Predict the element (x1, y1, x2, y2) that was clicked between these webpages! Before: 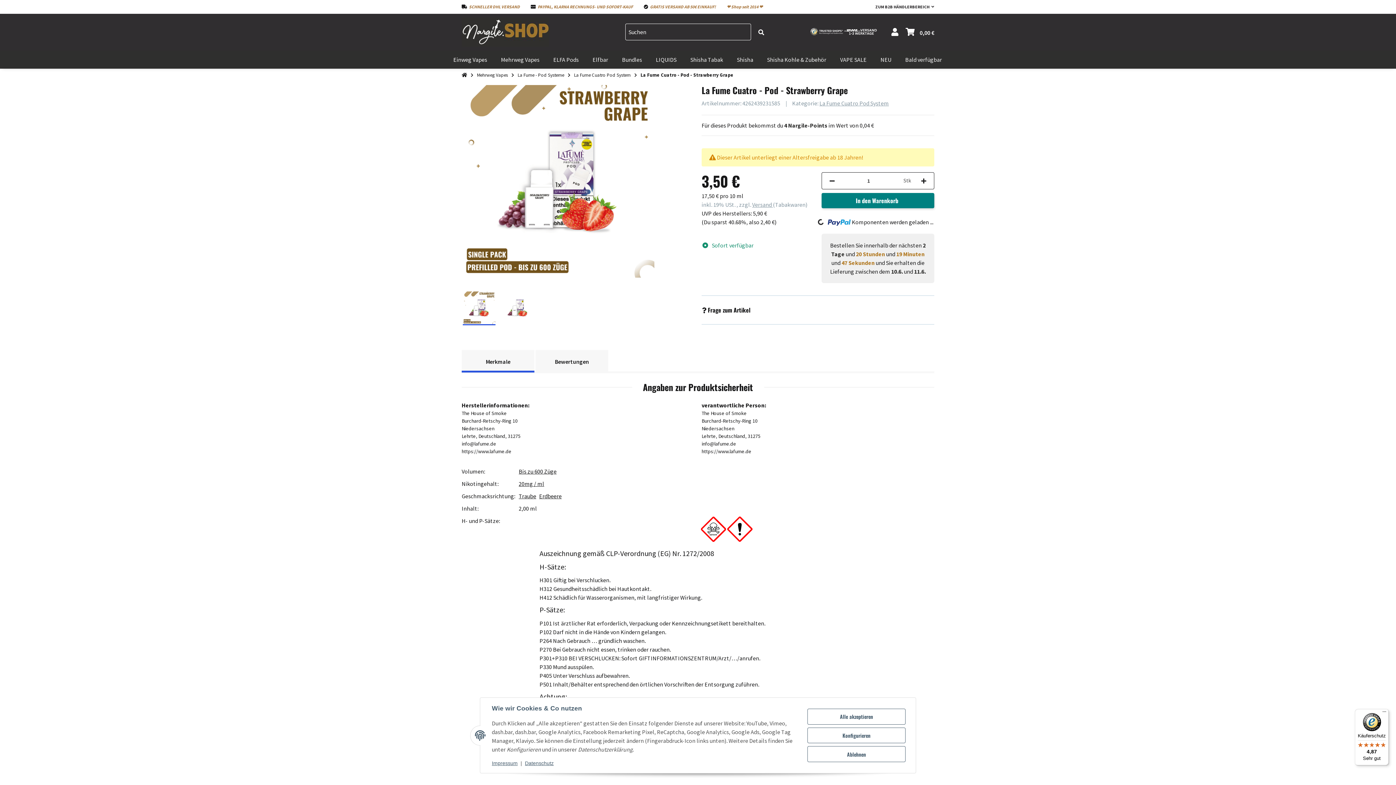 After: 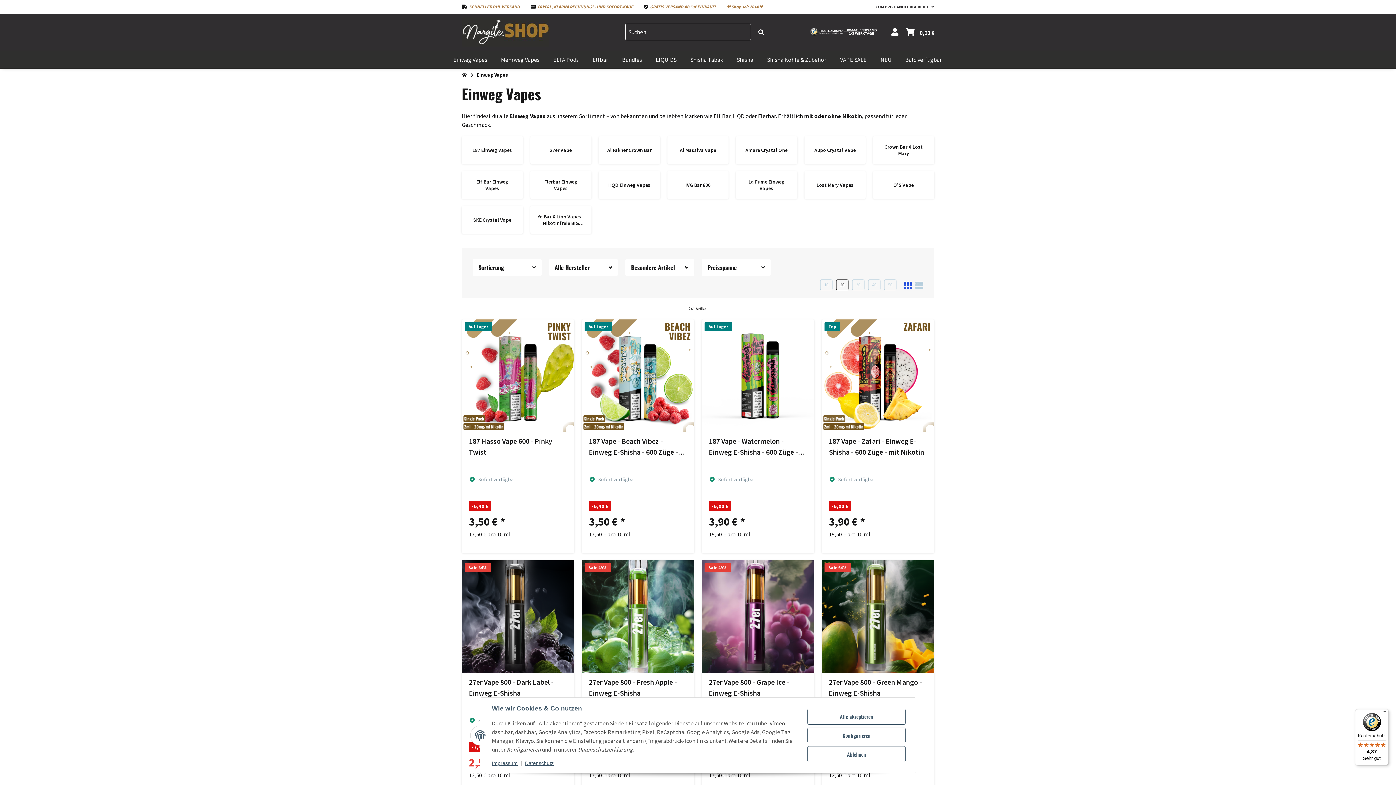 Action: bbox: (446, 50, 494, 68) label: Einweg Vapes